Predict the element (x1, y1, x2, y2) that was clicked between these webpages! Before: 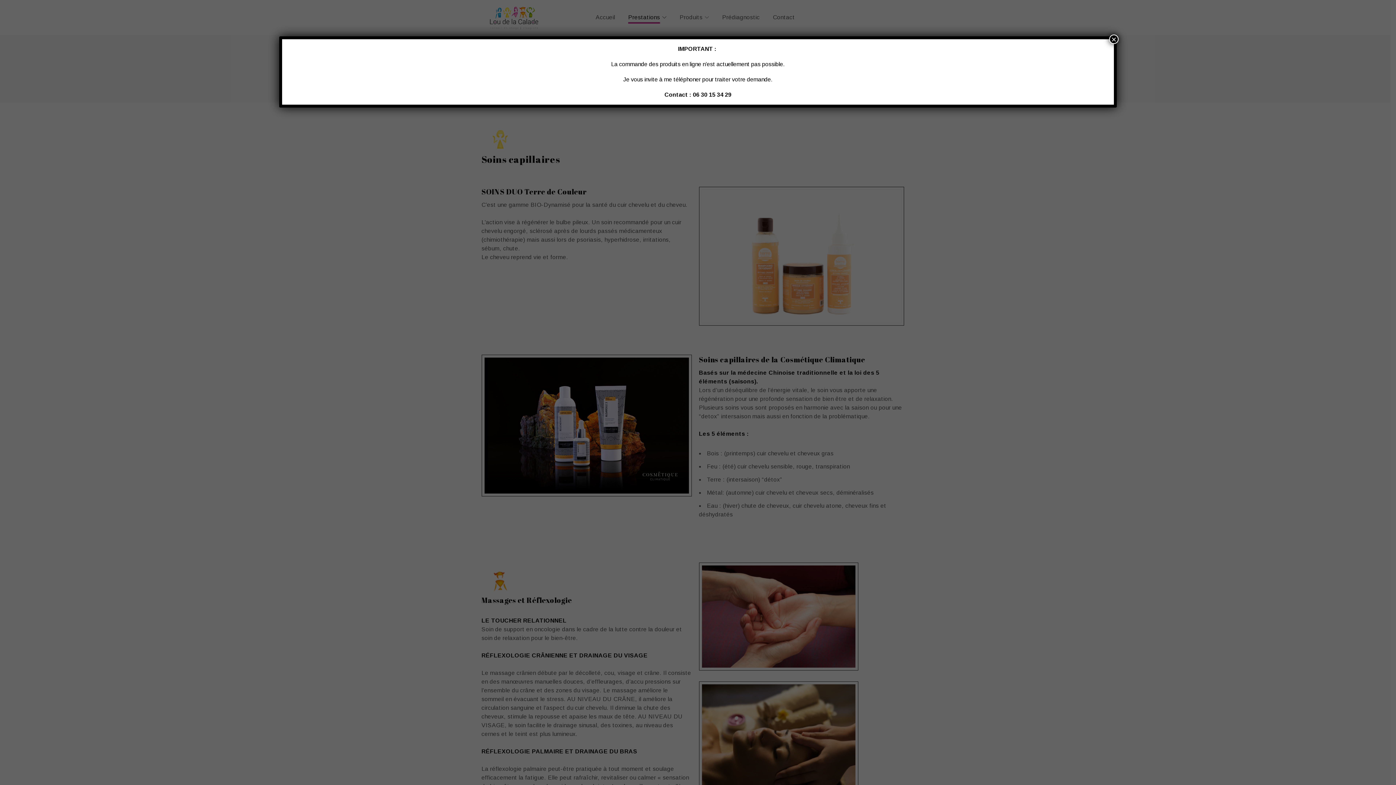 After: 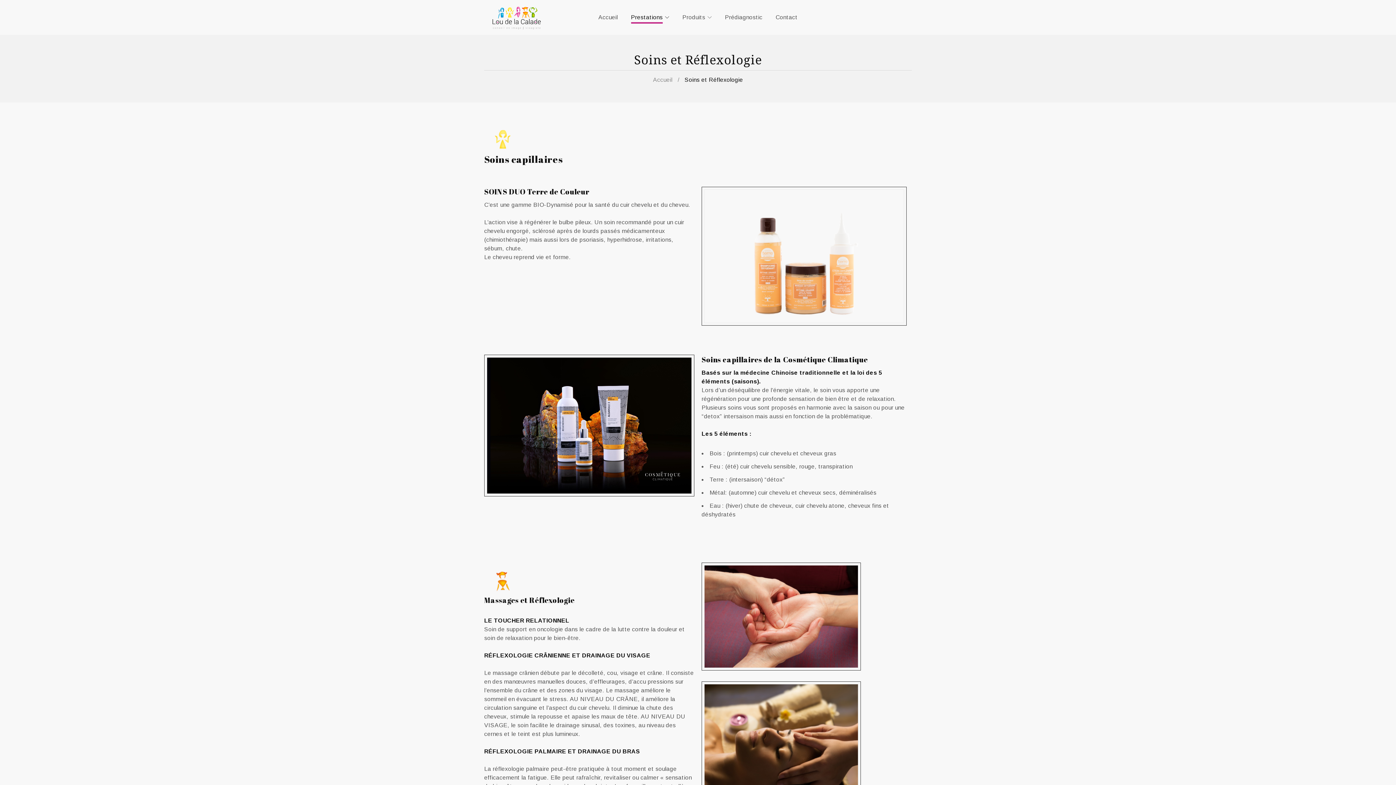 Action: label: Fermer bbox: (1109, 34, 1118, 44)